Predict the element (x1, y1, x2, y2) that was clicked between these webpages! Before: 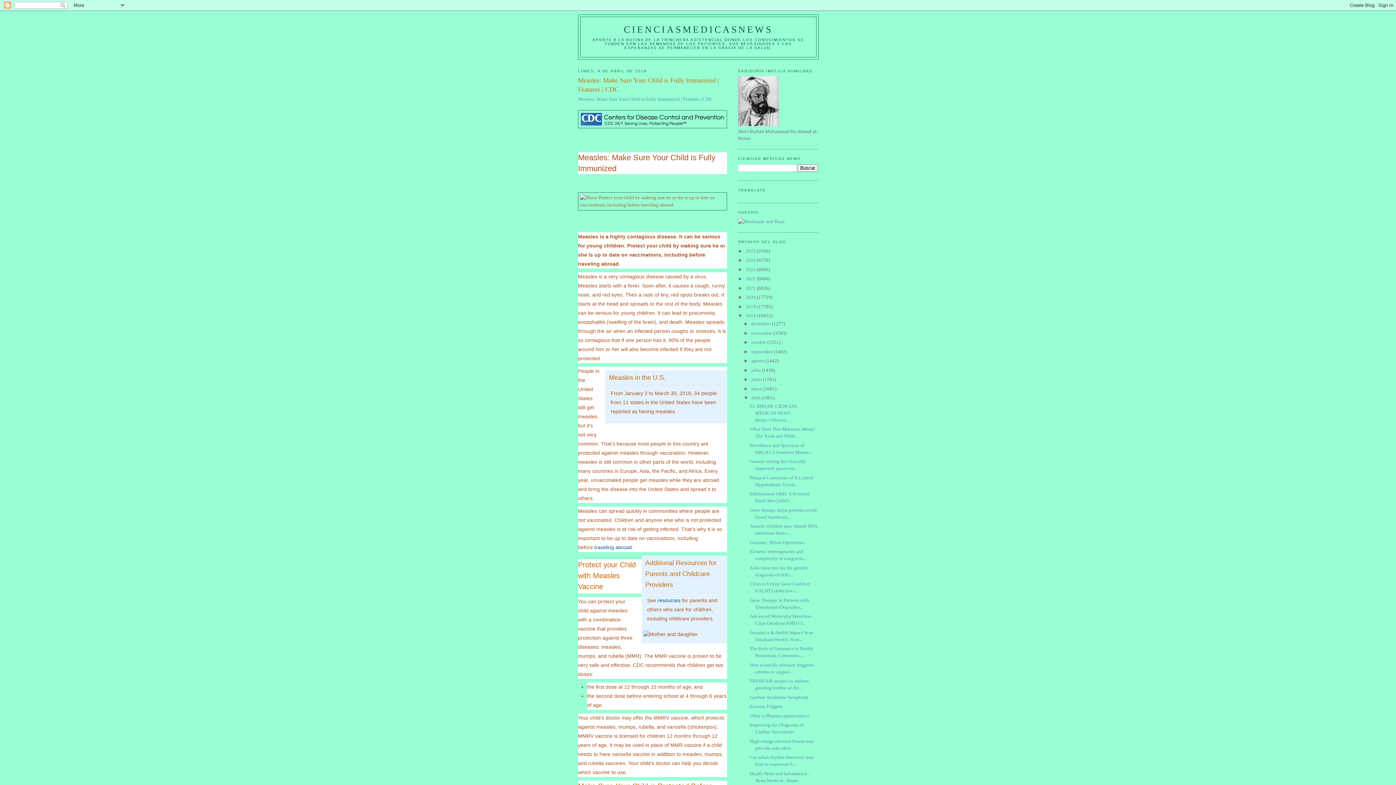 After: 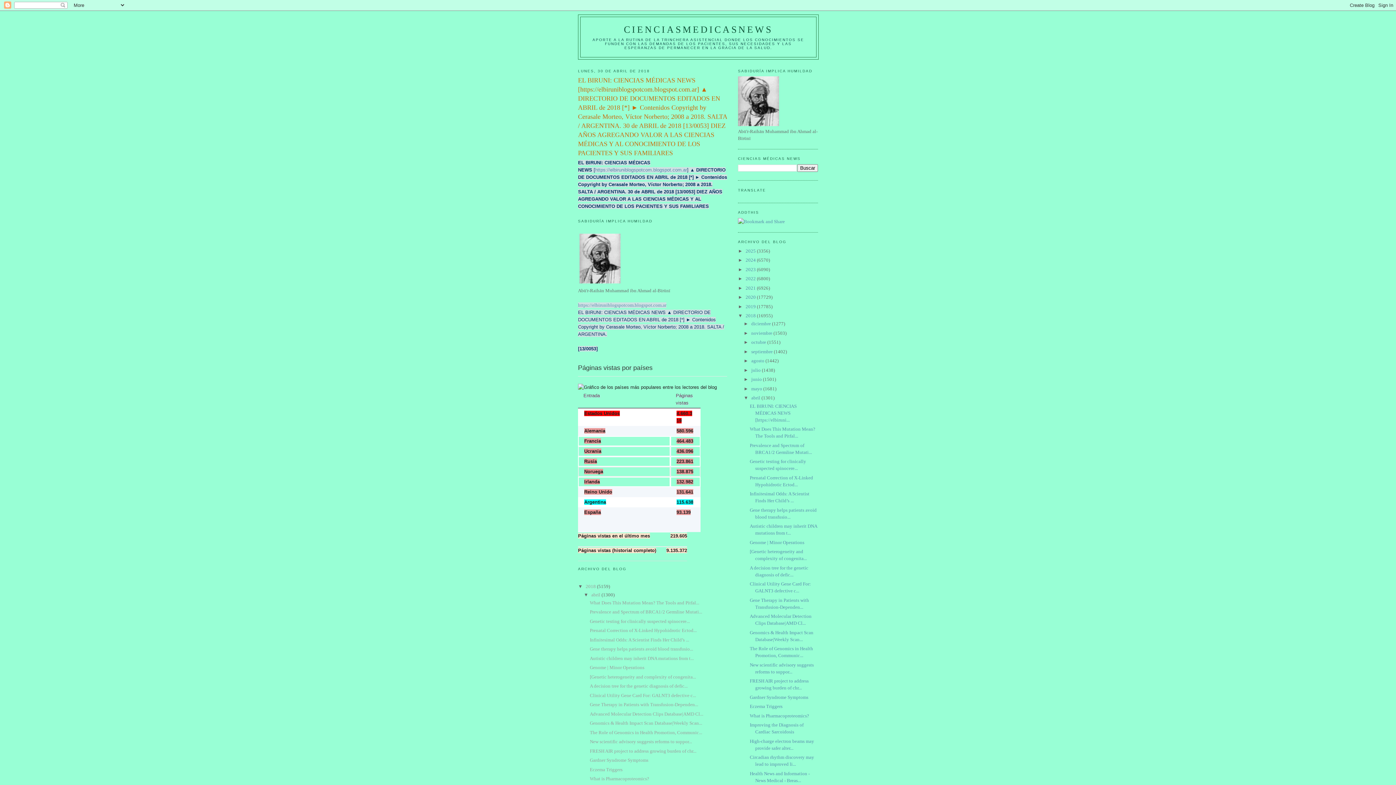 Action: bbox: (749, 403, 796, 422) label: EL BIRUNI: CIENCIAS MÉDICAS NEWS [https://elbiruni...